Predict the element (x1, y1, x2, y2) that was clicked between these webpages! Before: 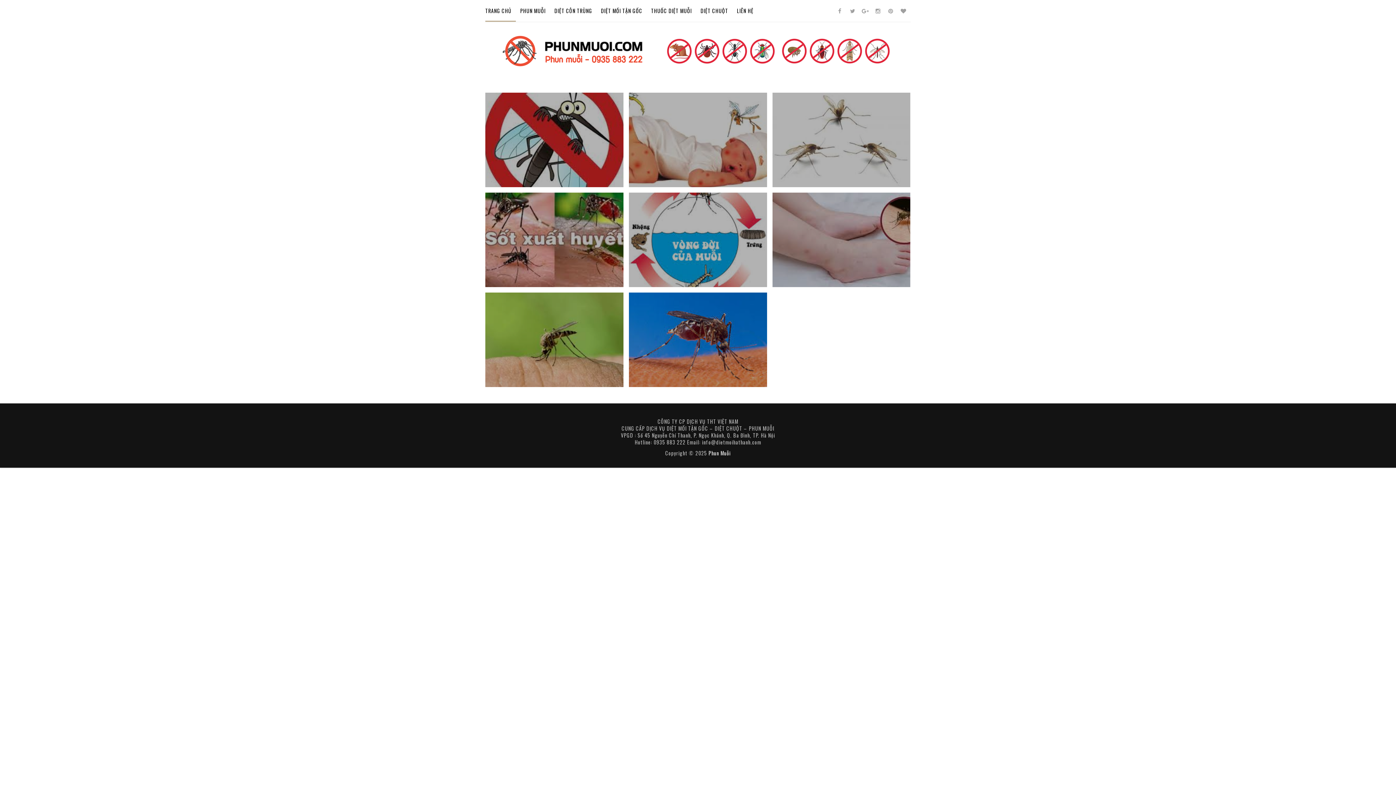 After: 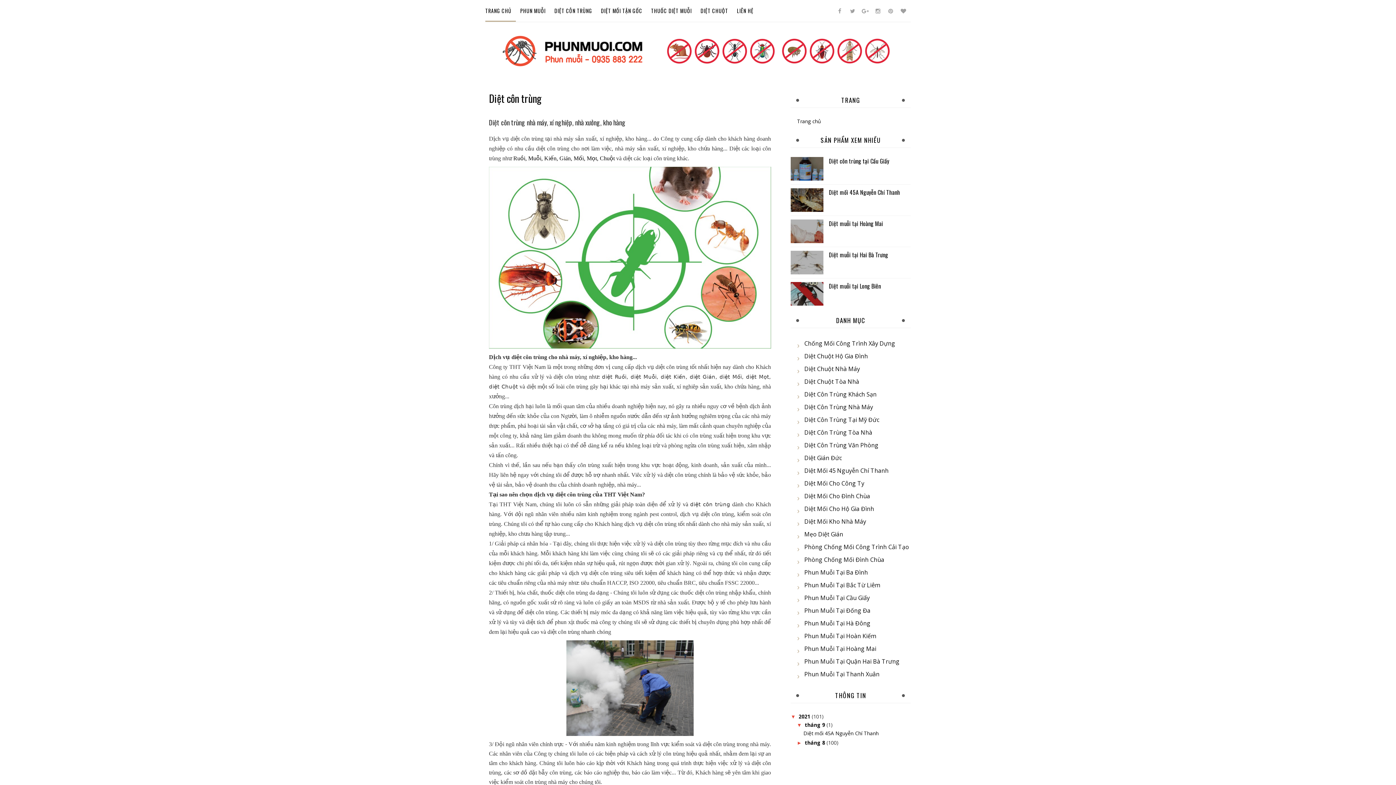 Action: bbox: (550, 0, 596, 21) label: DIỆT CÔN TRÙNG